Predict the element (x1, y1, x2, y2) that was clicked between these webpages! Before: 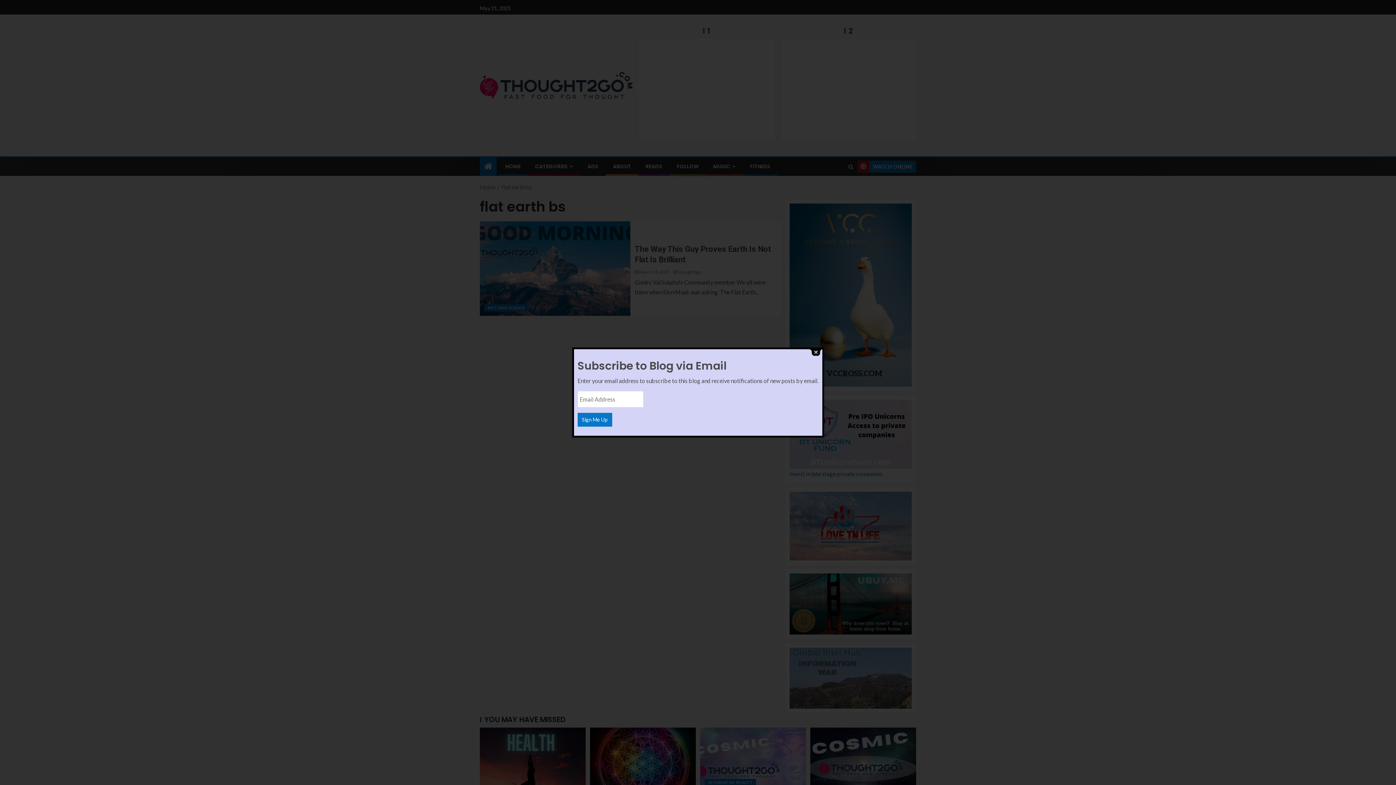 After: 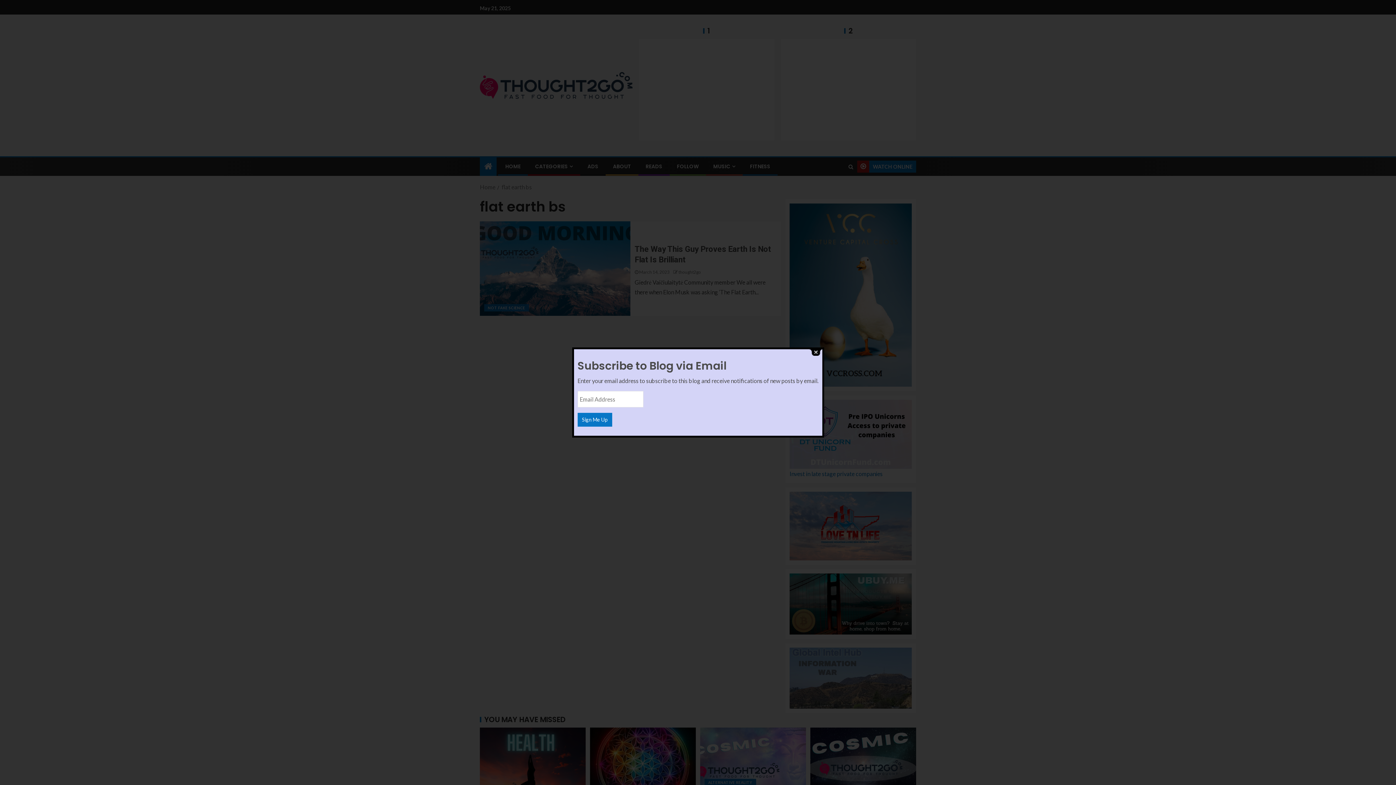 Action: label: Sign Me Up bbox: (577, 413, 612, 426)